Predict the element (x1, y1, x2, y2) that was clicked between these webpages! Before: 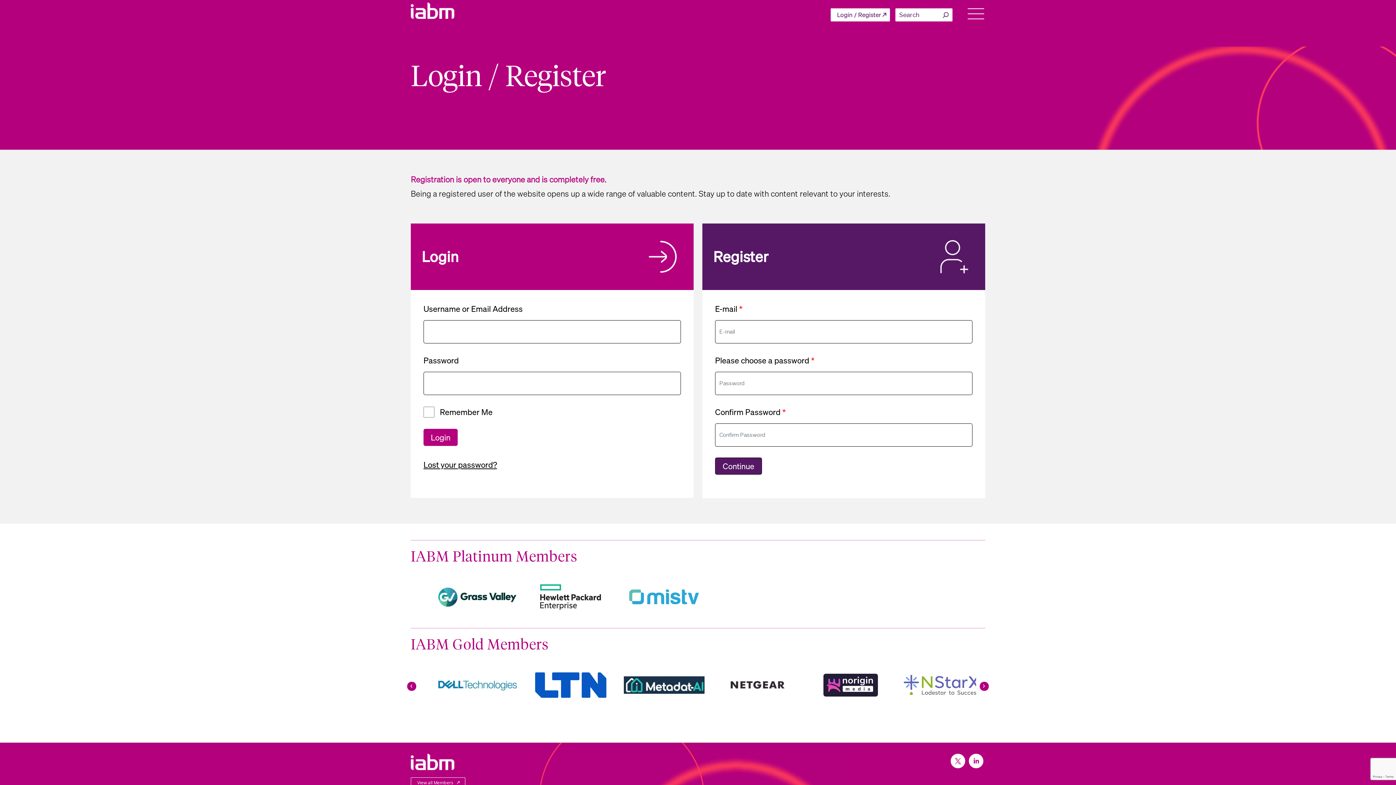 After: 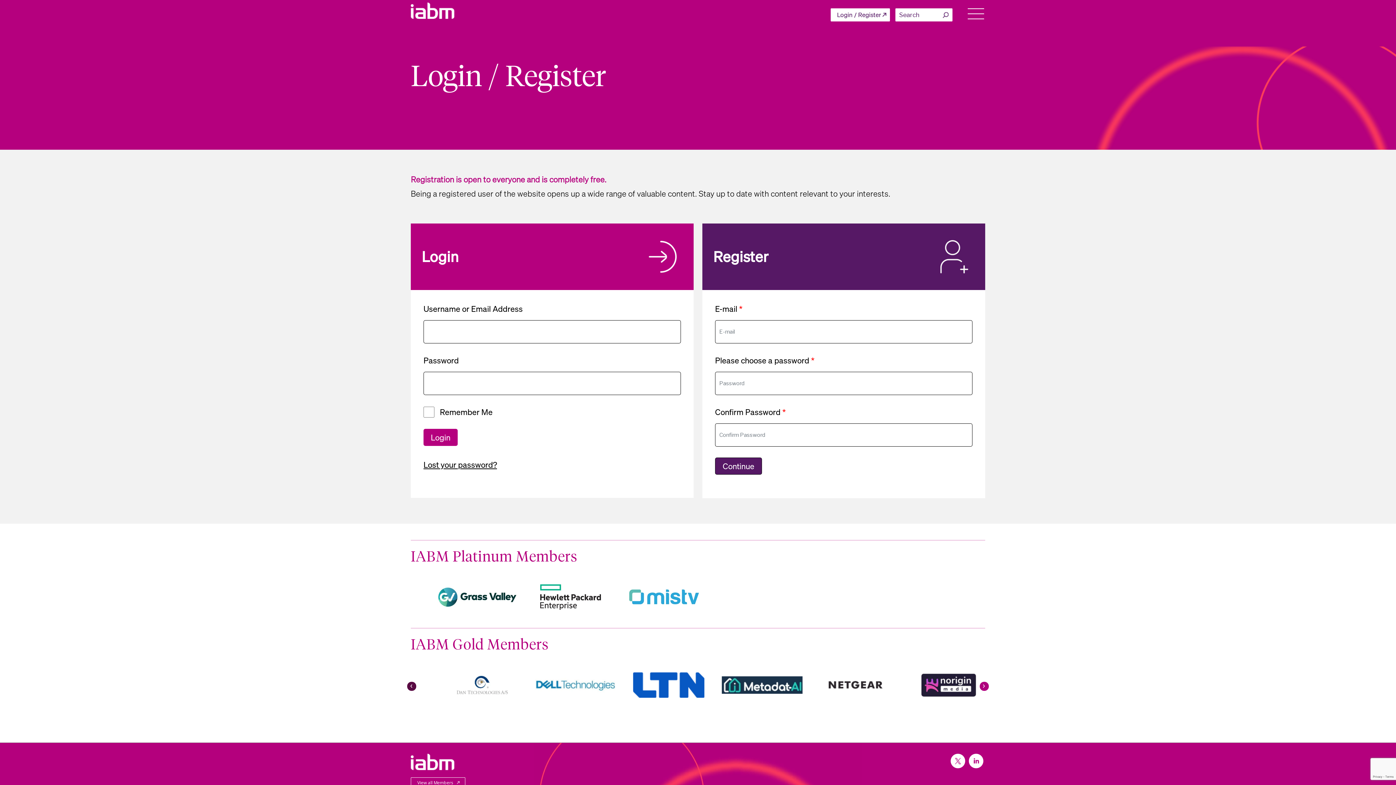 Action: label: ‹ bbox: (407, 682, 416, 691)